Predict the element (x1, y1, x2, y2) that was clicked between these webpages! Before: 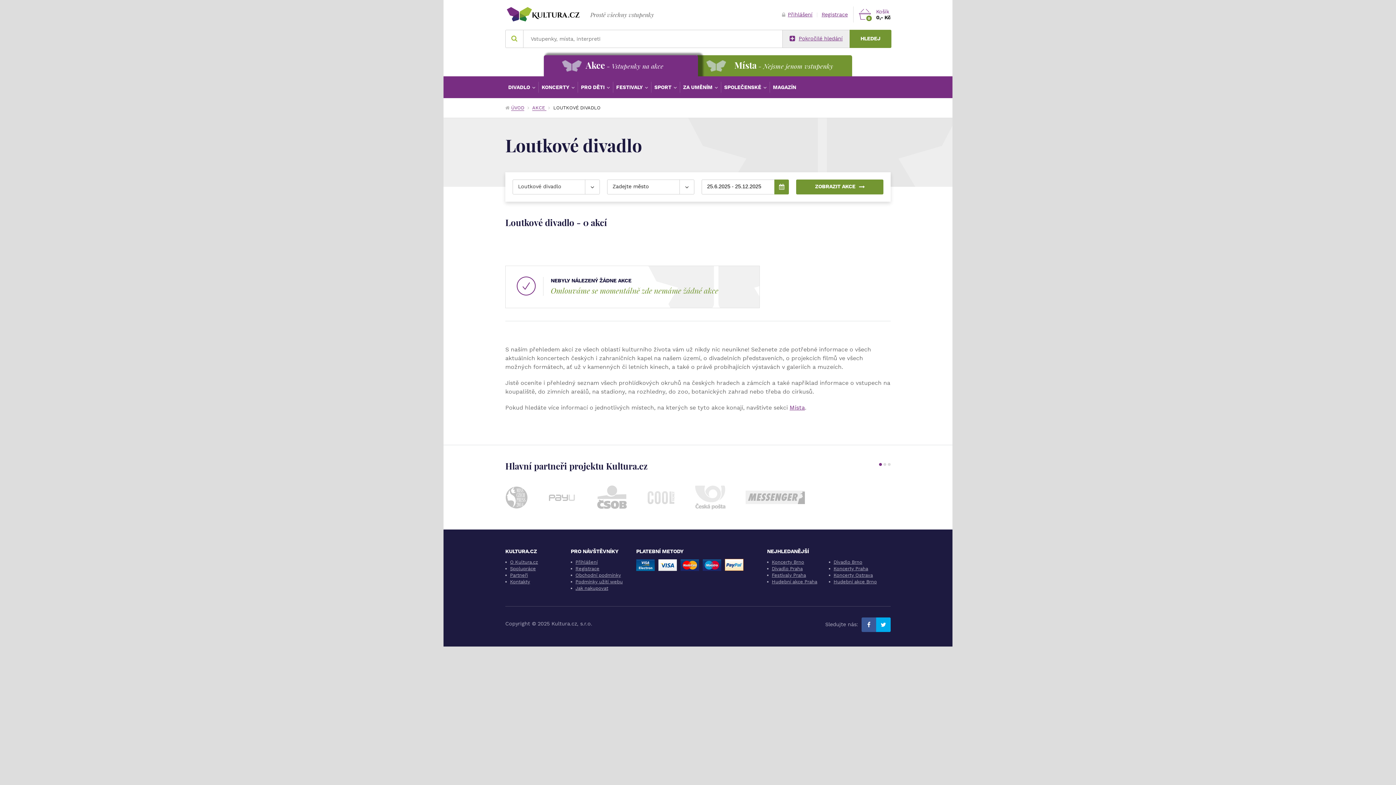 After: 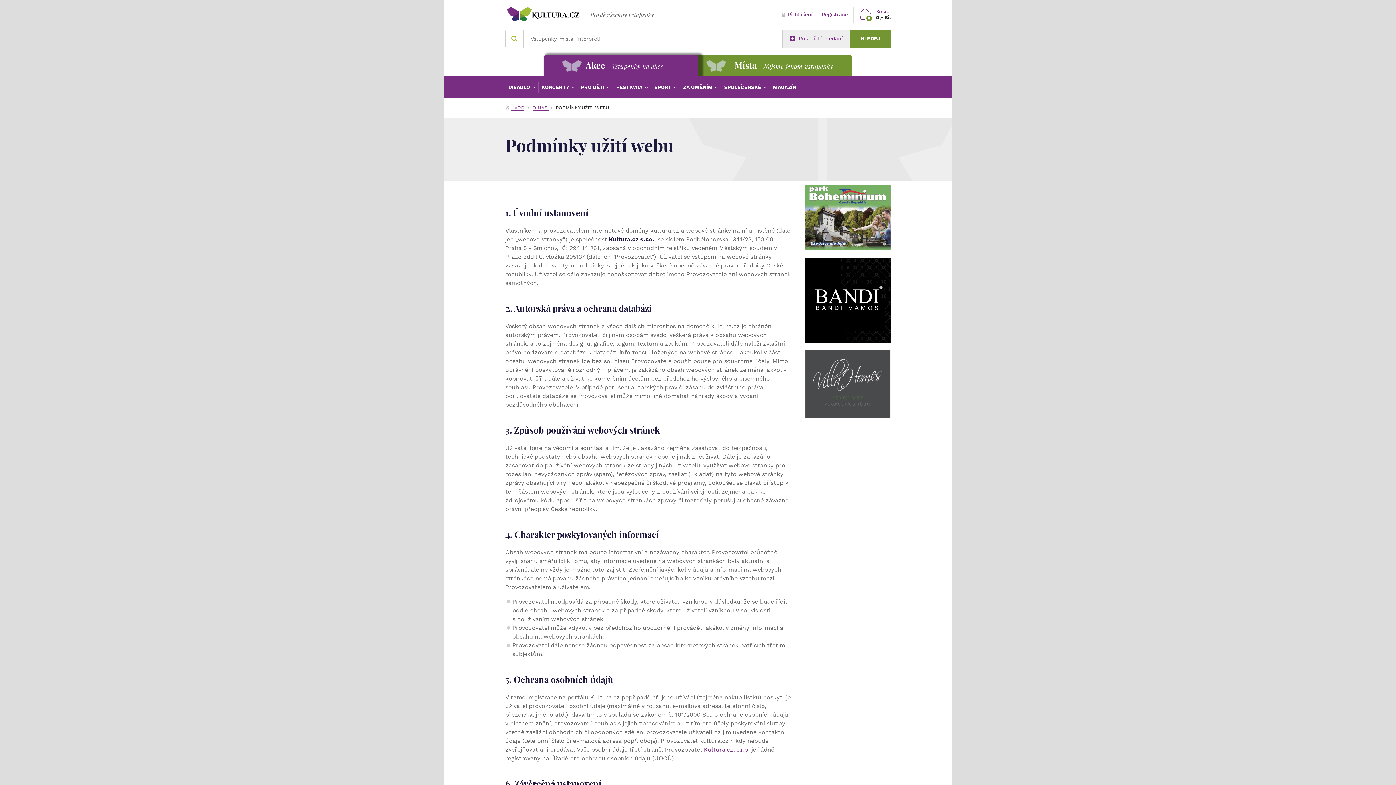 Action: label: Podmínky užití webu bbox: (570, 579, 622, 584)